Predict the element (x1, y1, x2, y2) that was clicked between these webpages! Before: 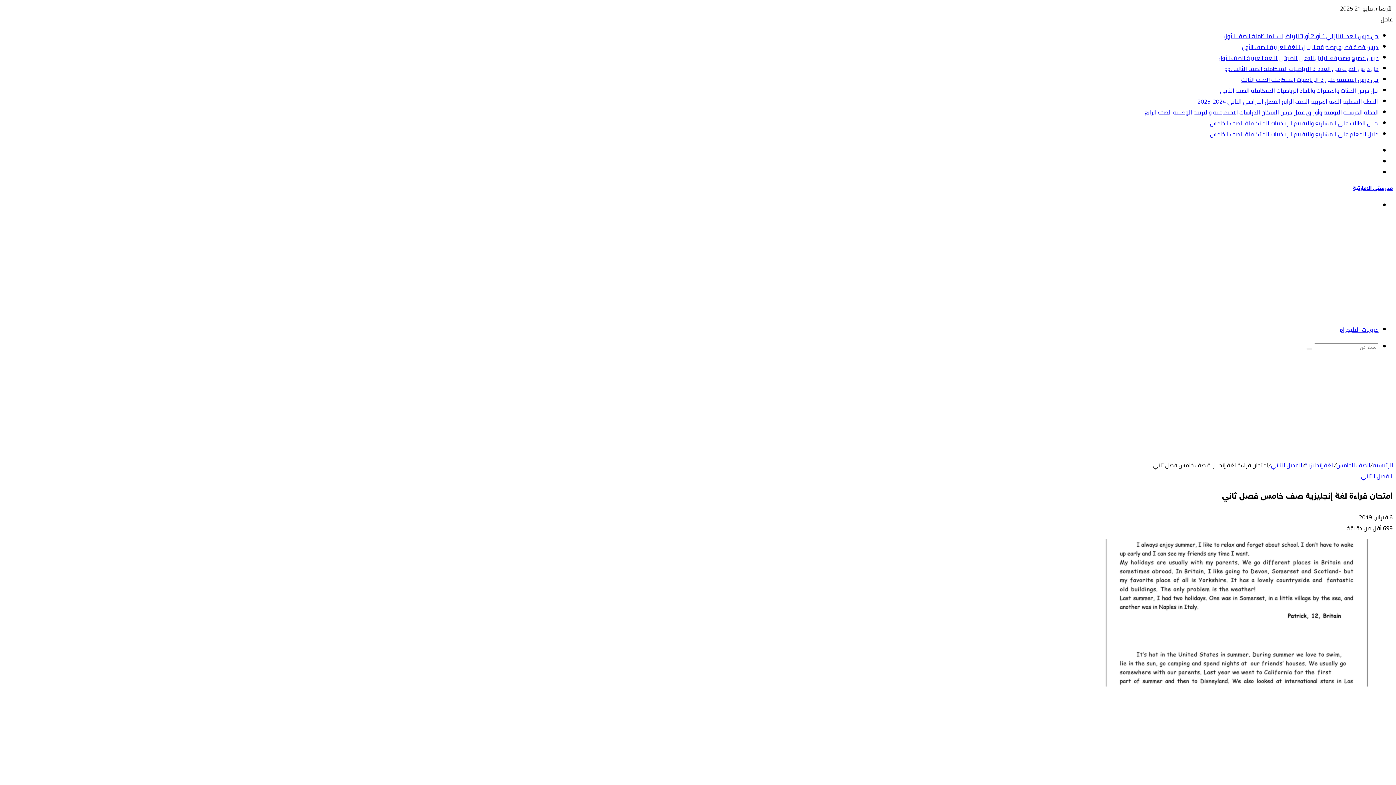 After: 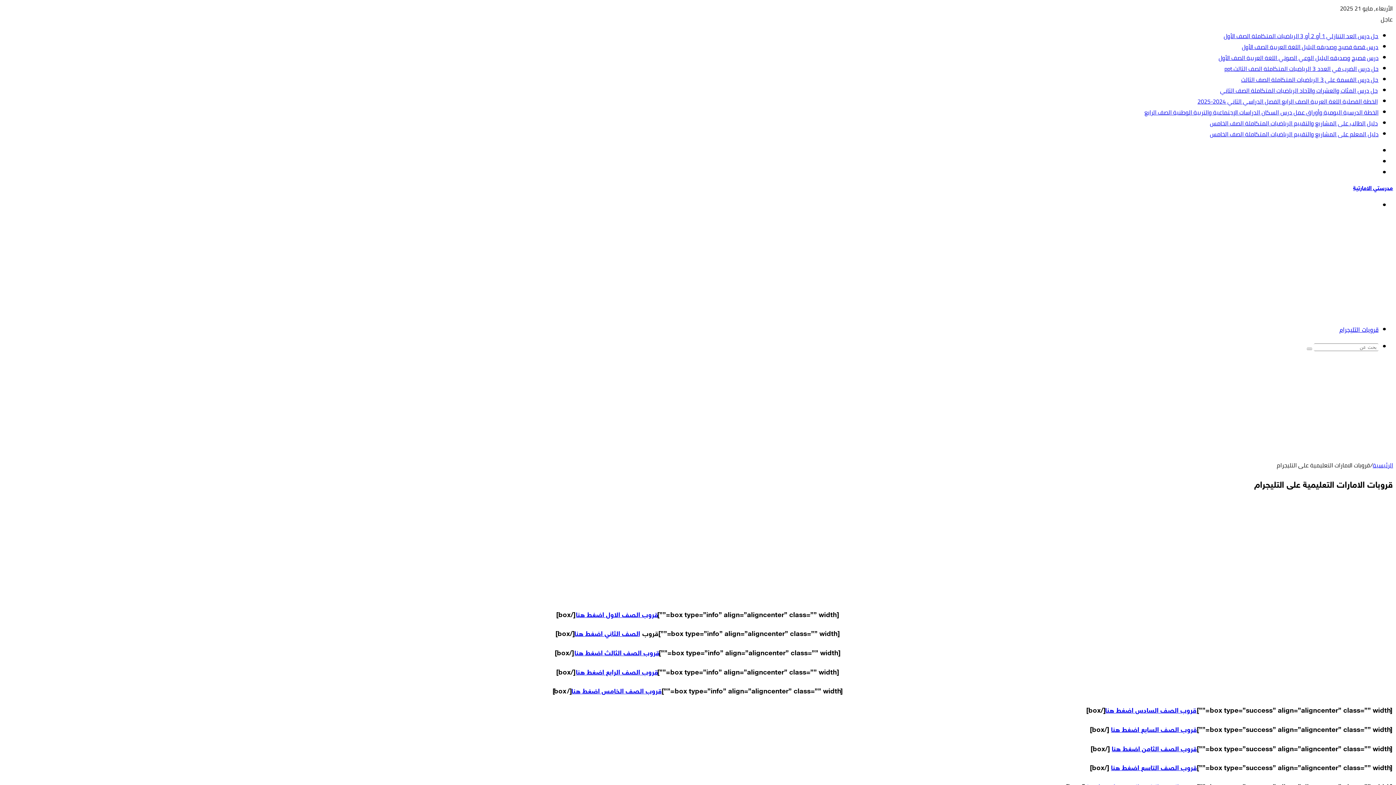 Action: label: قروبات التليجرام bbox: (1339, 324, 1378, 335)